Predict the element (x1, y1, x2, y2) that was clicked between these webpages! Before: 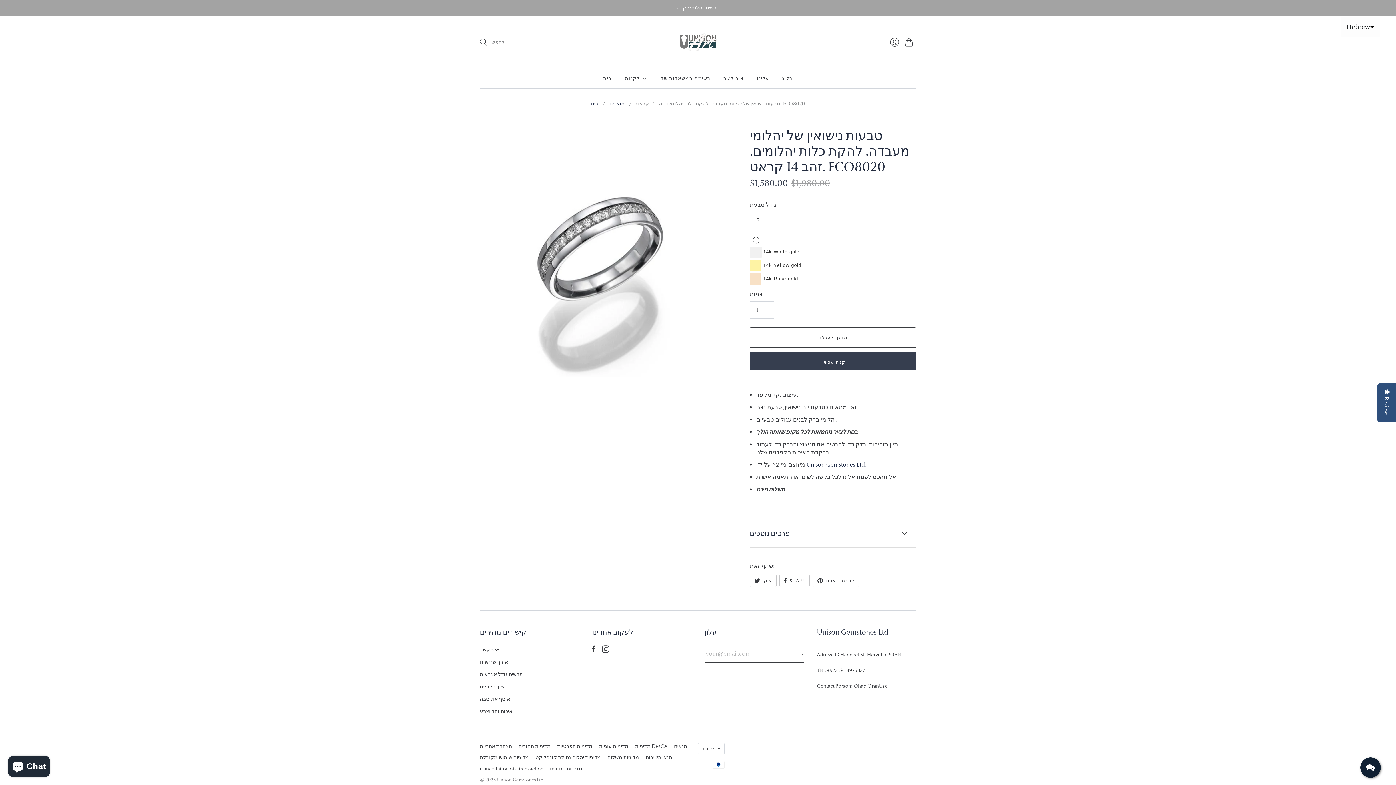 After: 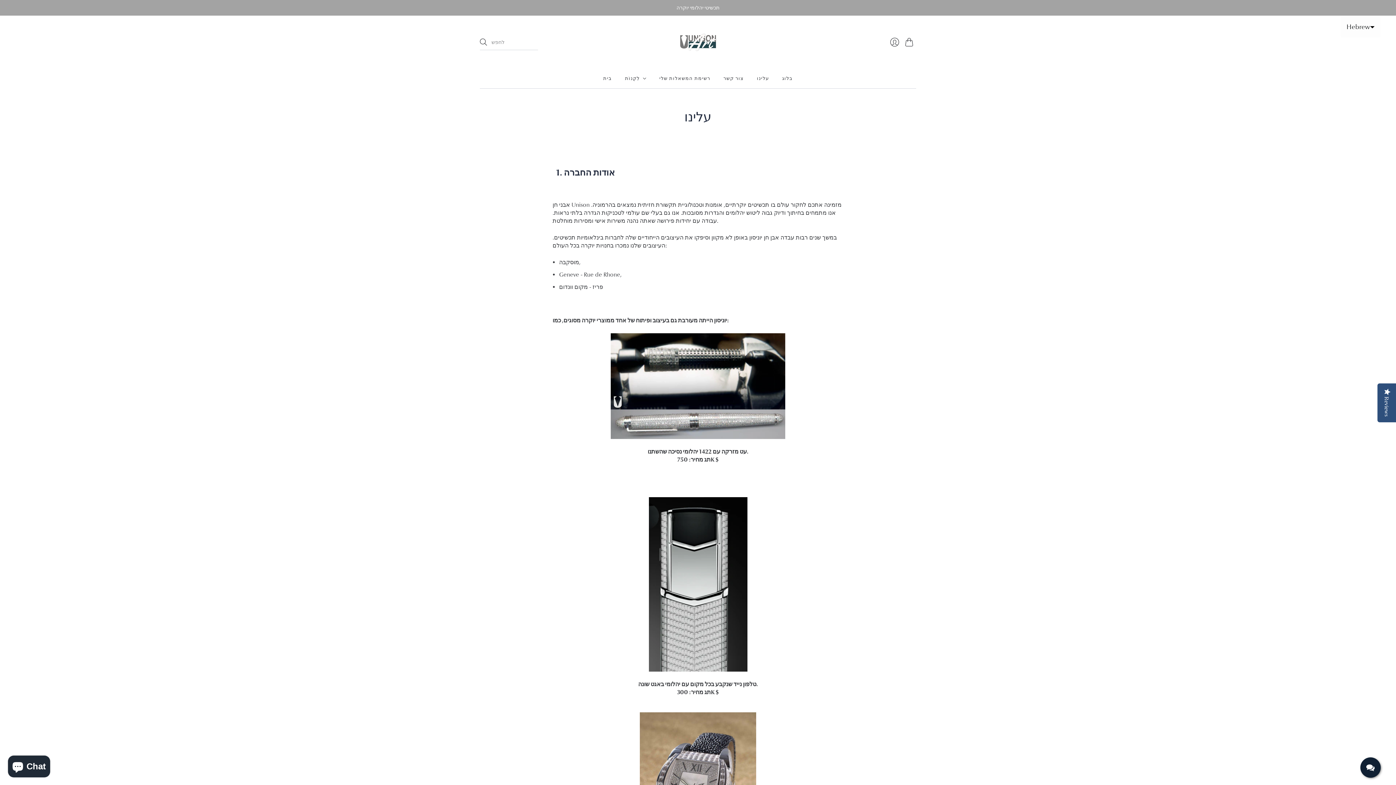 Action: label: עלינו bbox: (757, 72, 769, 85)